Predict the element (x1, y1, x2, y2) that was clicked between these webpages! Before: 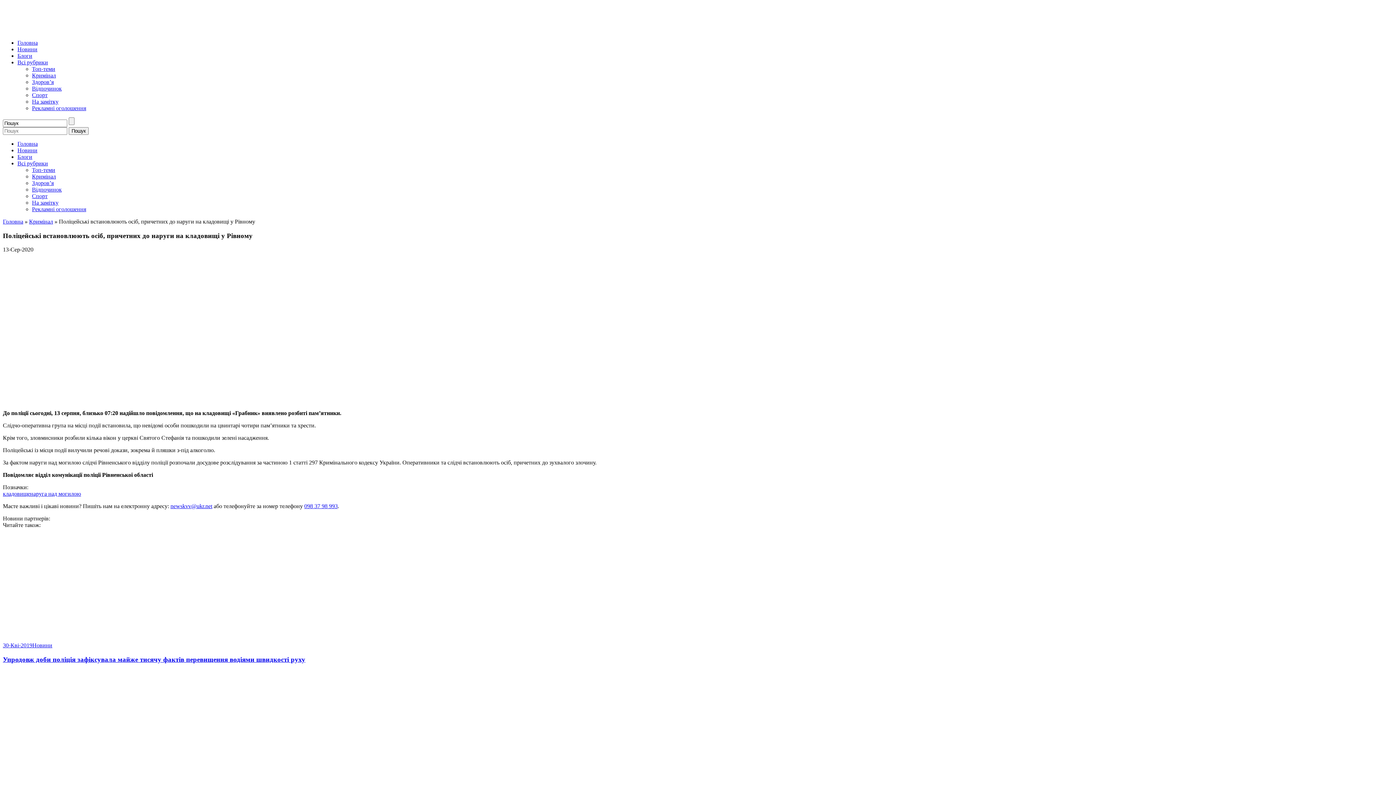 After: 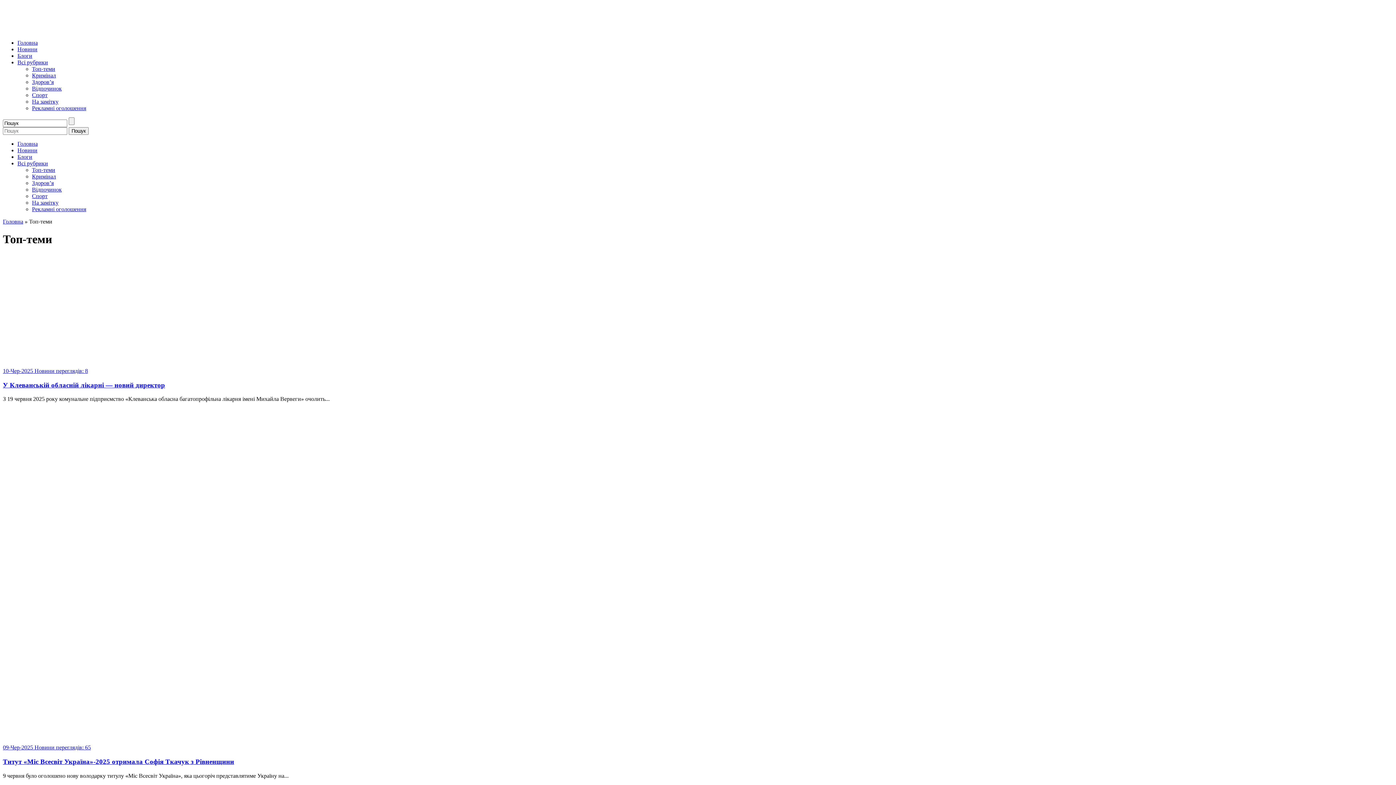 Action: label: Топ-теми bbox: (32, 166, 55, 173)